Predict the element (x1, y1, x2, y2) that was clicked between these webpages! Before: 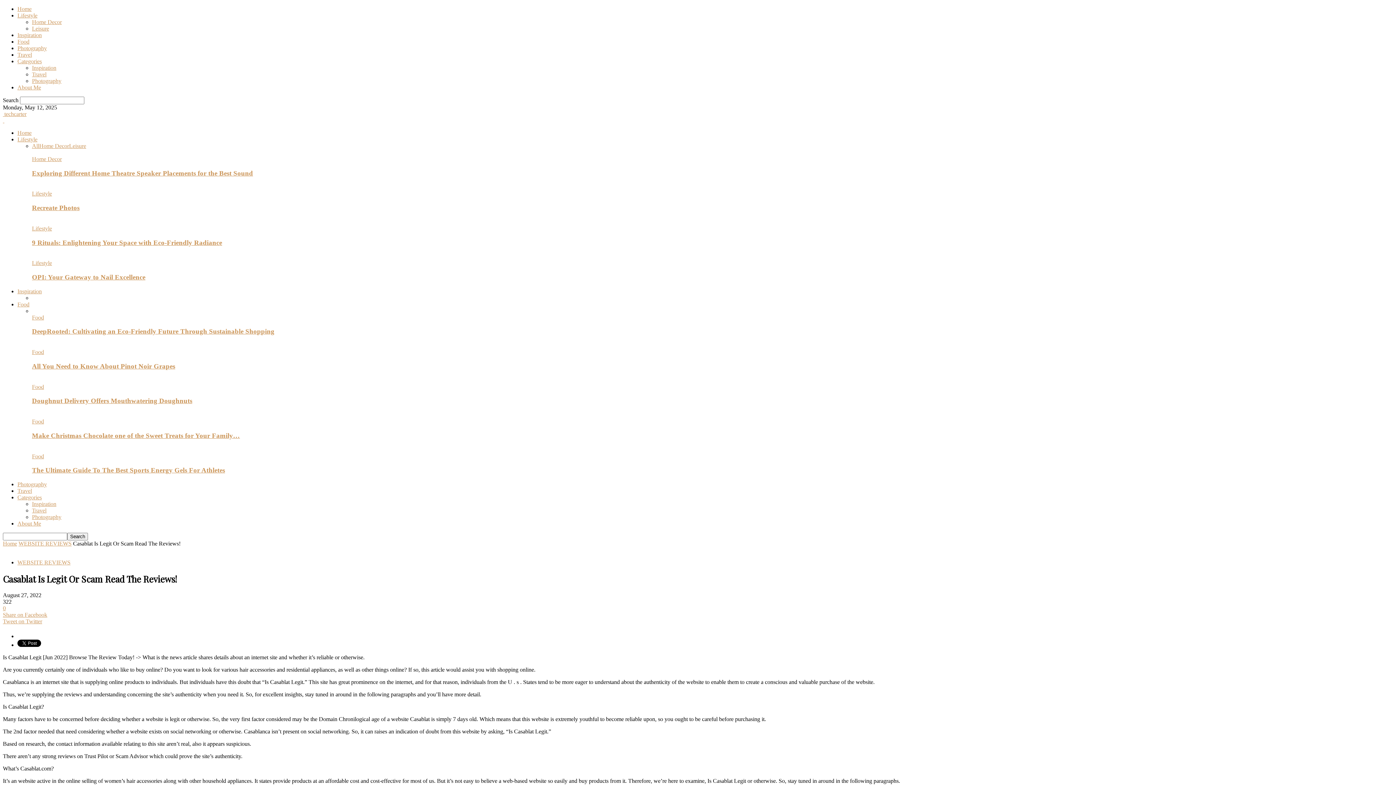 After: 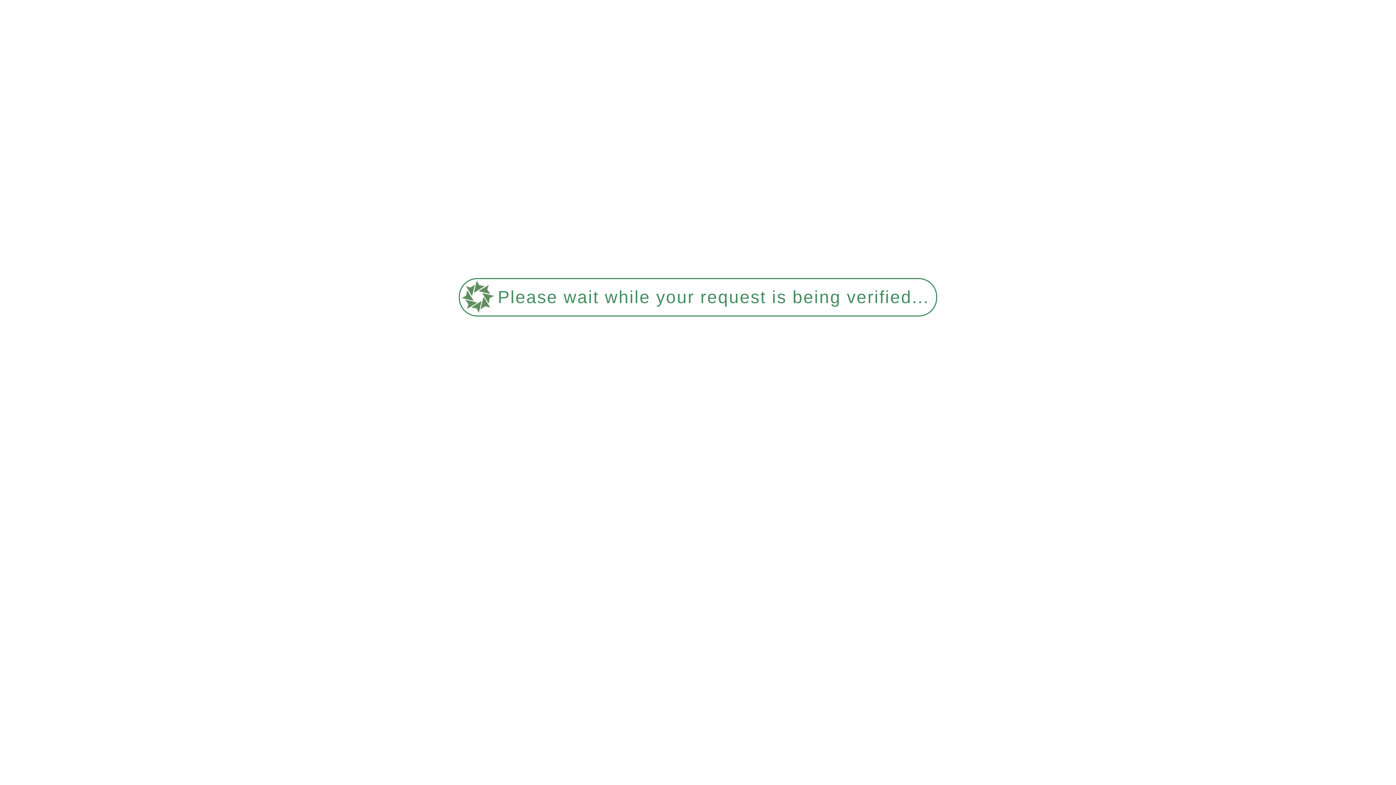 Action: bbox: (32, 25, 49, 31) label: Leisure